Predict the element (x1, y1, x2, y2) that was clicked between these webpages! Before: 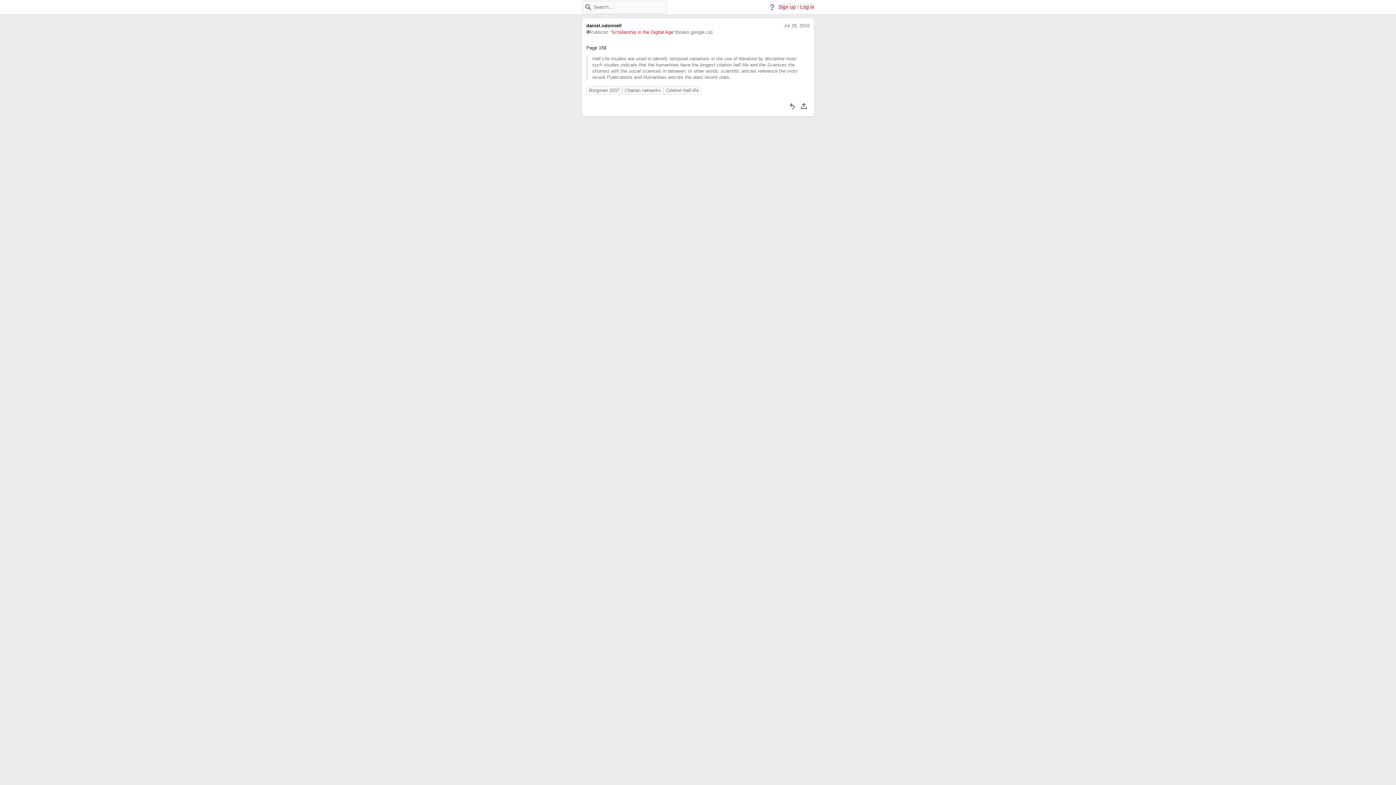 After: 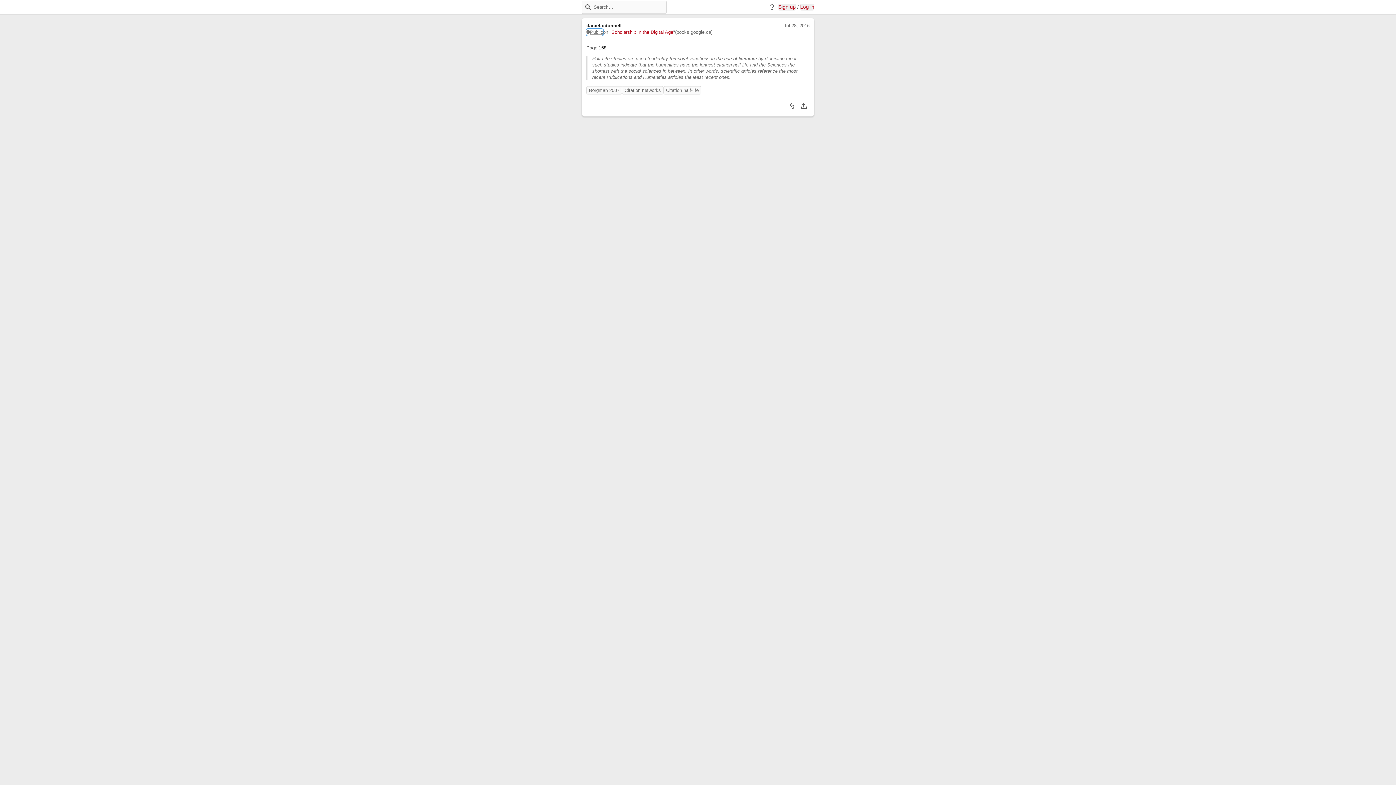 Action: label: Public bbox: (586, 29, 603, 35)